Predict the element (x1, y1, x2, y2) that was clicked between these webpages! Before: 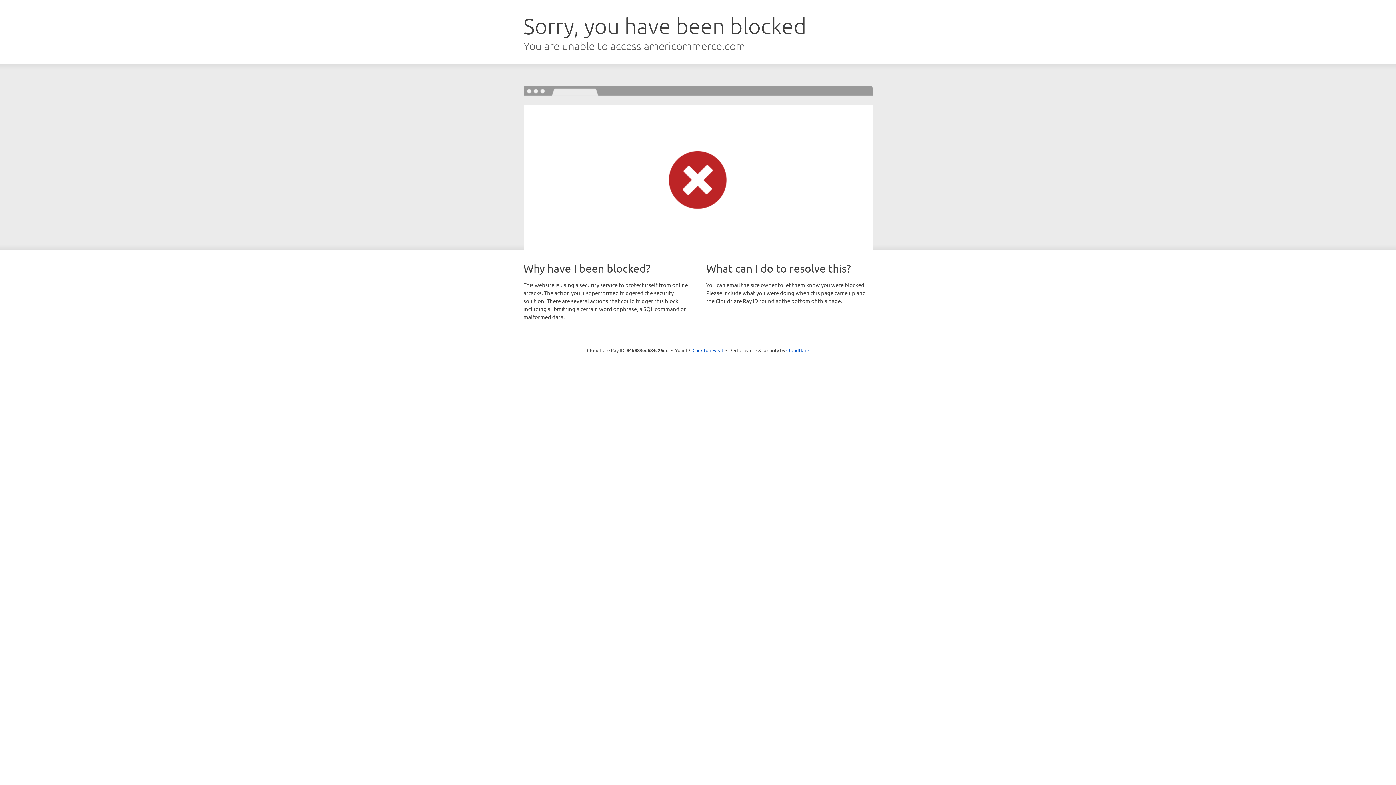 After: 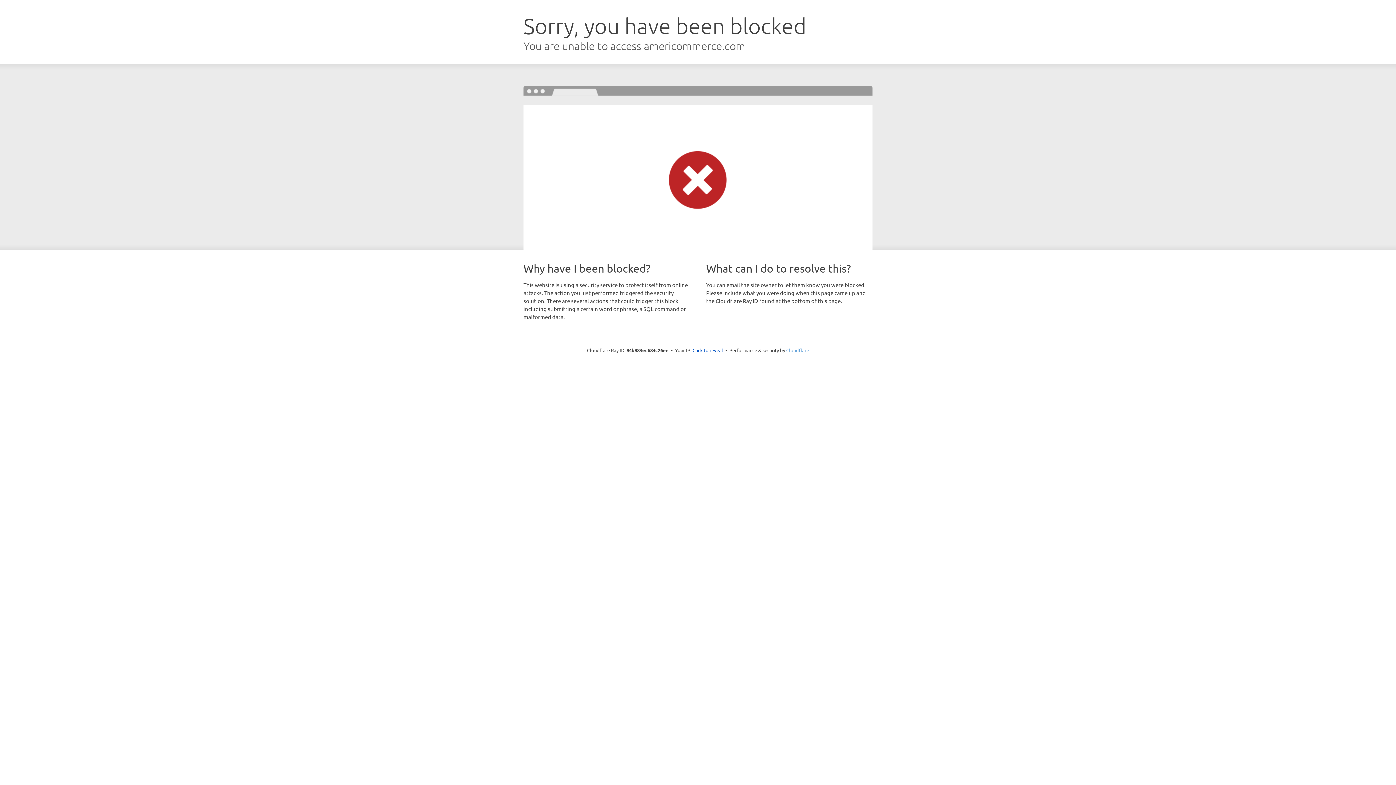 Action: label: Cloudflare bbox: (786, 347, 809, 353)